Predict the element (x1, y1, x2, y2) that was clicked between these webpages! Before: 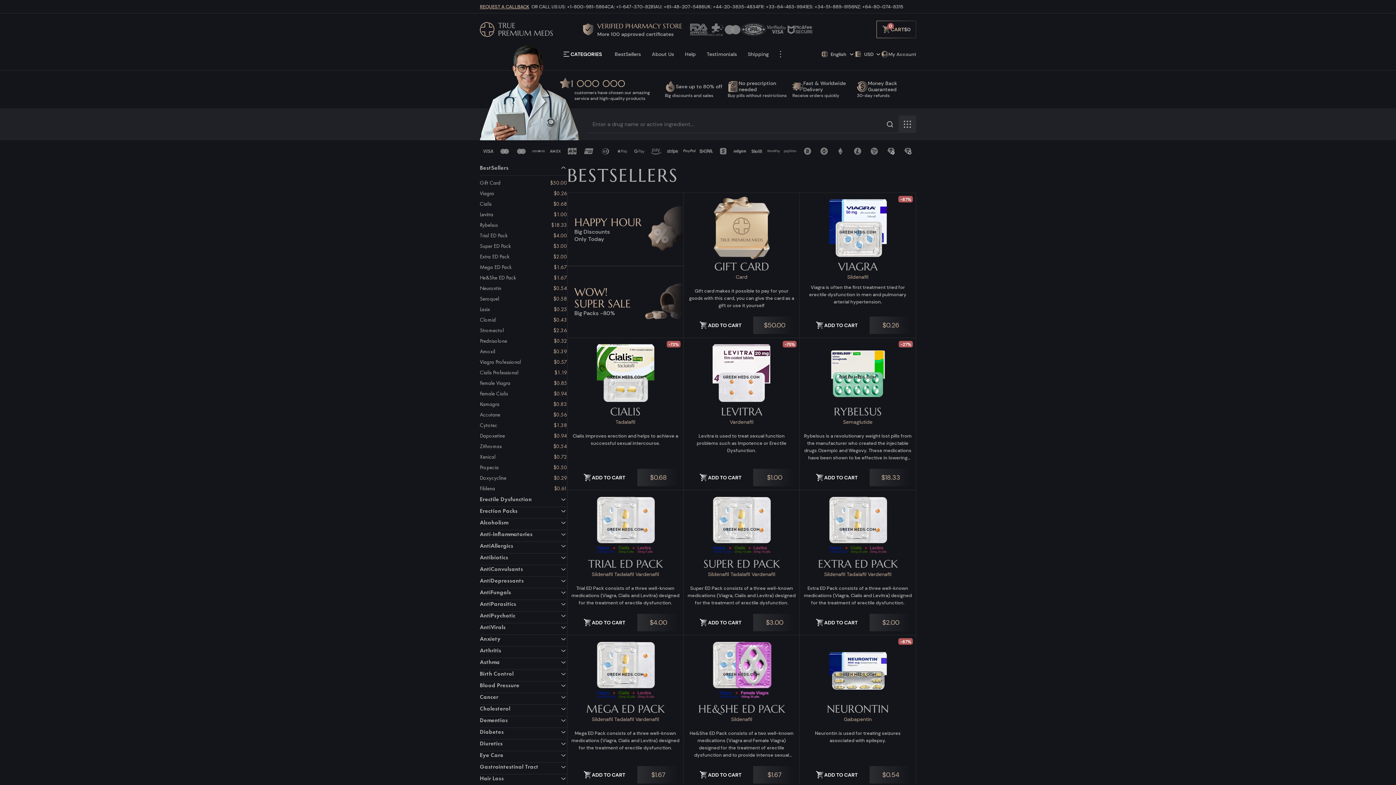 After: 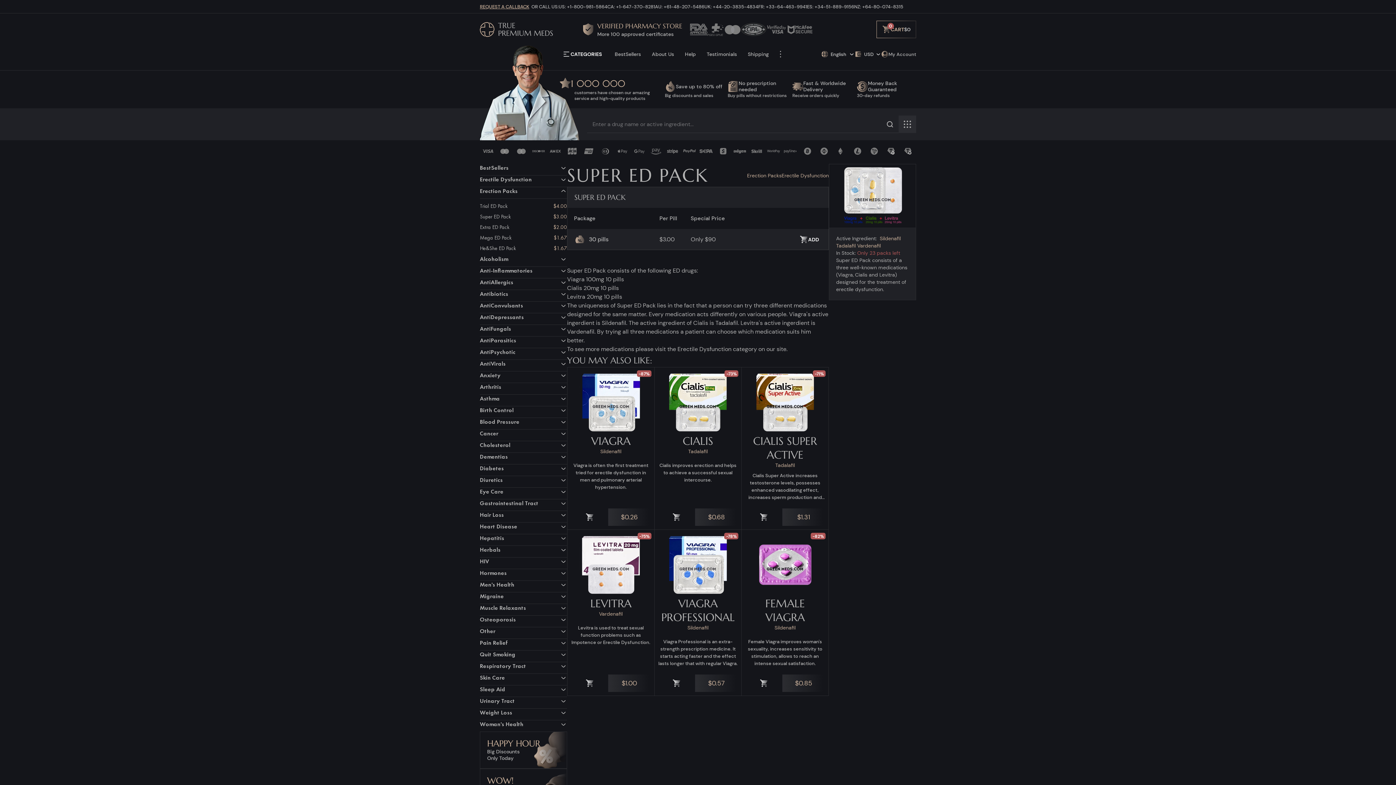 Action: label: SUPER ED PACK bbox: (703, 557, 779, 571)